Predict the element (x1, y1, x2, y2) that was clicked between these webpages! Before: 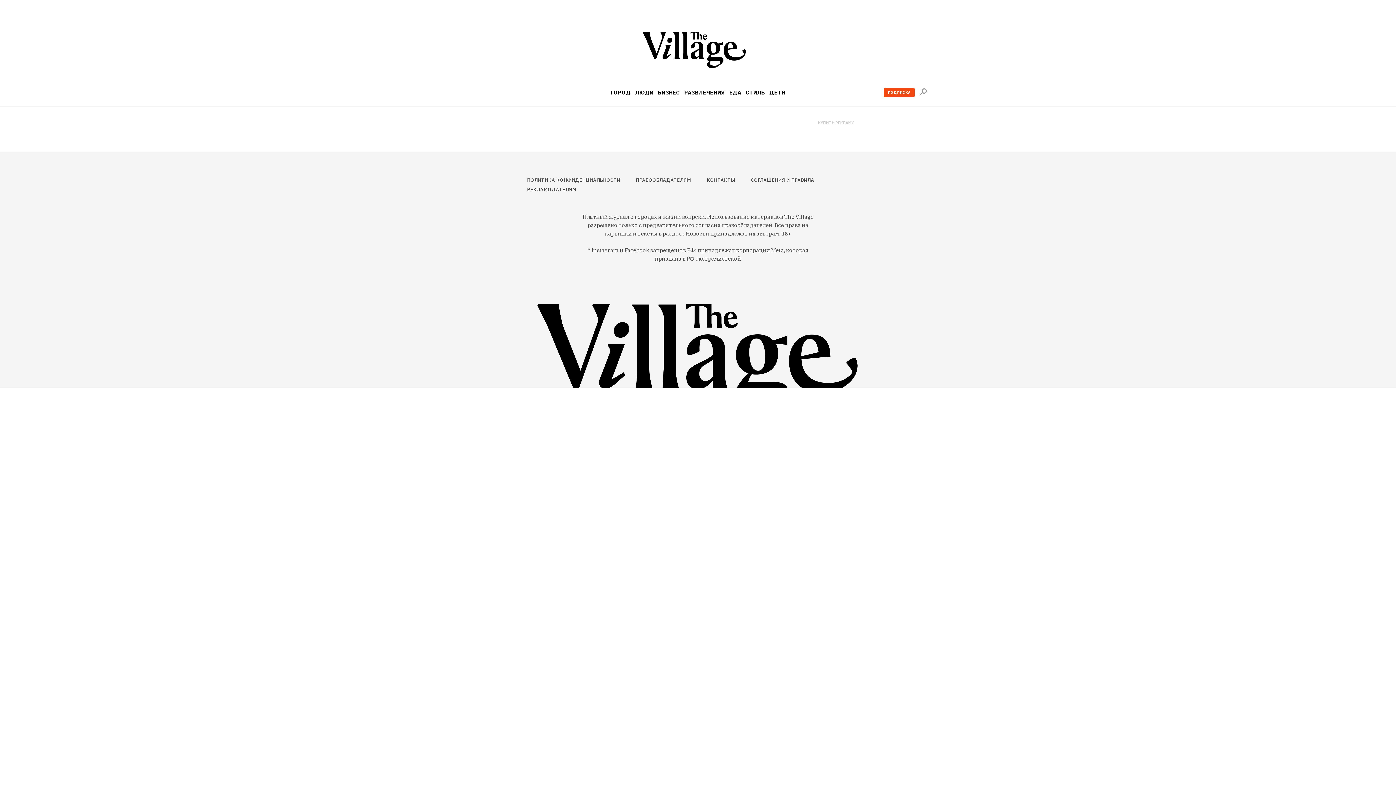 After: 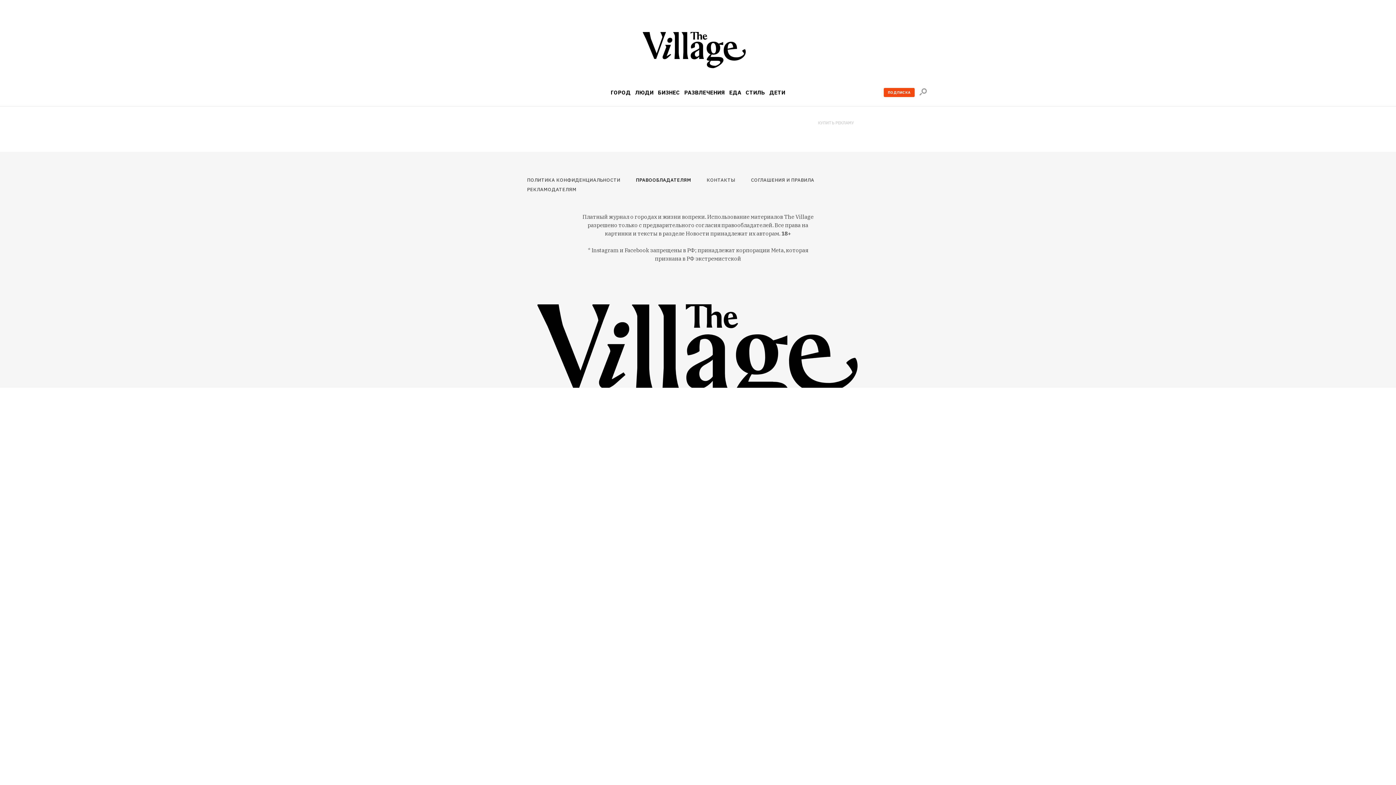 Action: bbox: (636, 175, 695, 185) label: ПРАВООБЛАДАТЕЛЯМ